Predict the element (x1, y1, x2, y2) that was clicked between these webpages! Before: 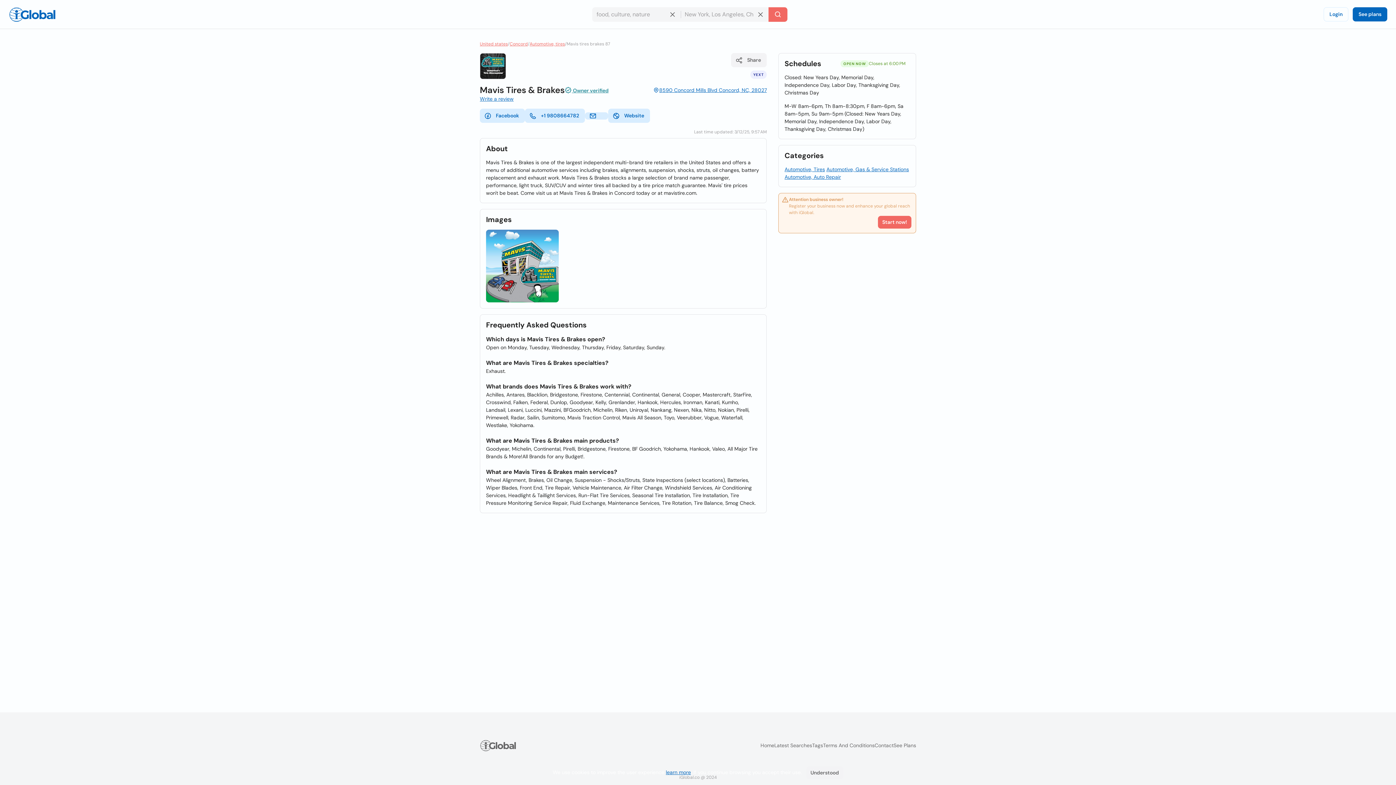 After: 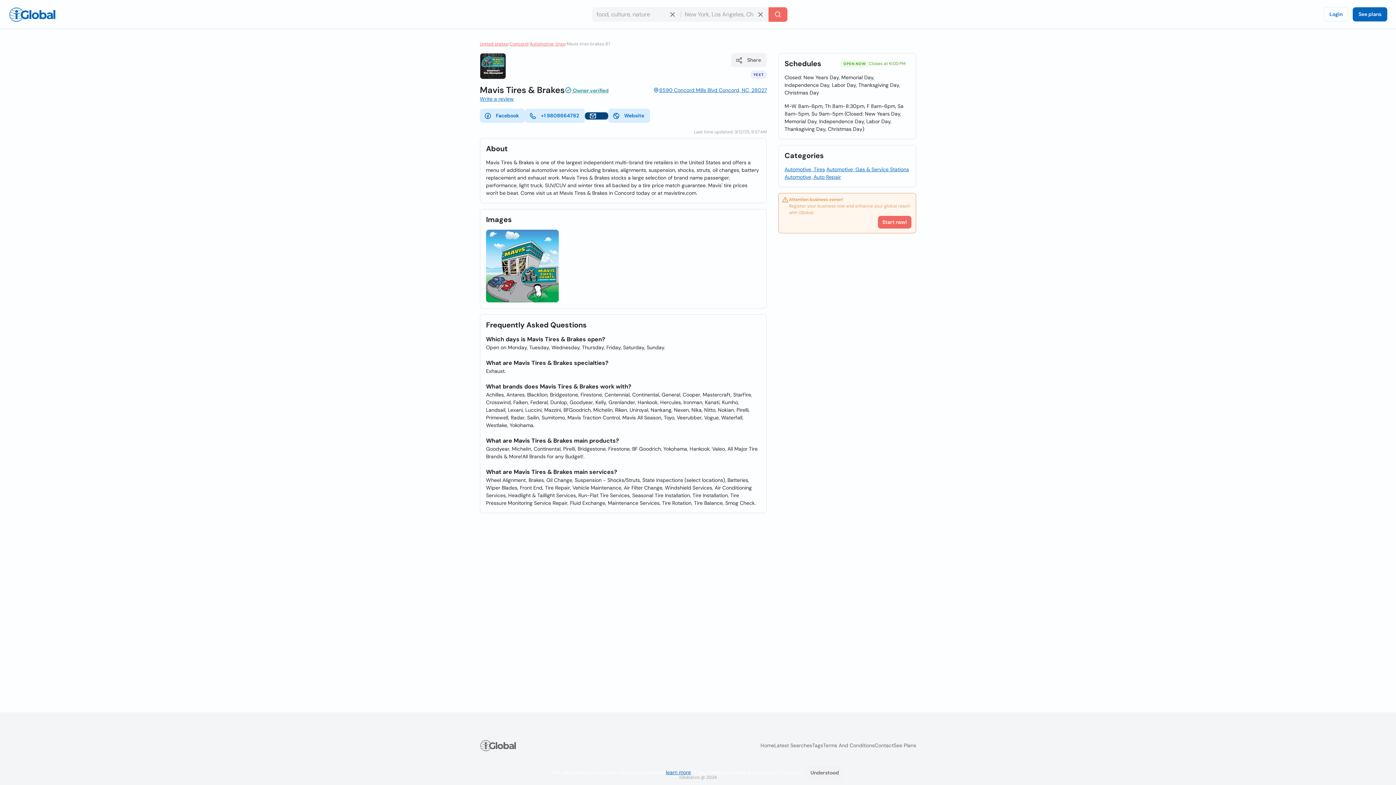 Action: bbox: (585, 112, 608, 119)